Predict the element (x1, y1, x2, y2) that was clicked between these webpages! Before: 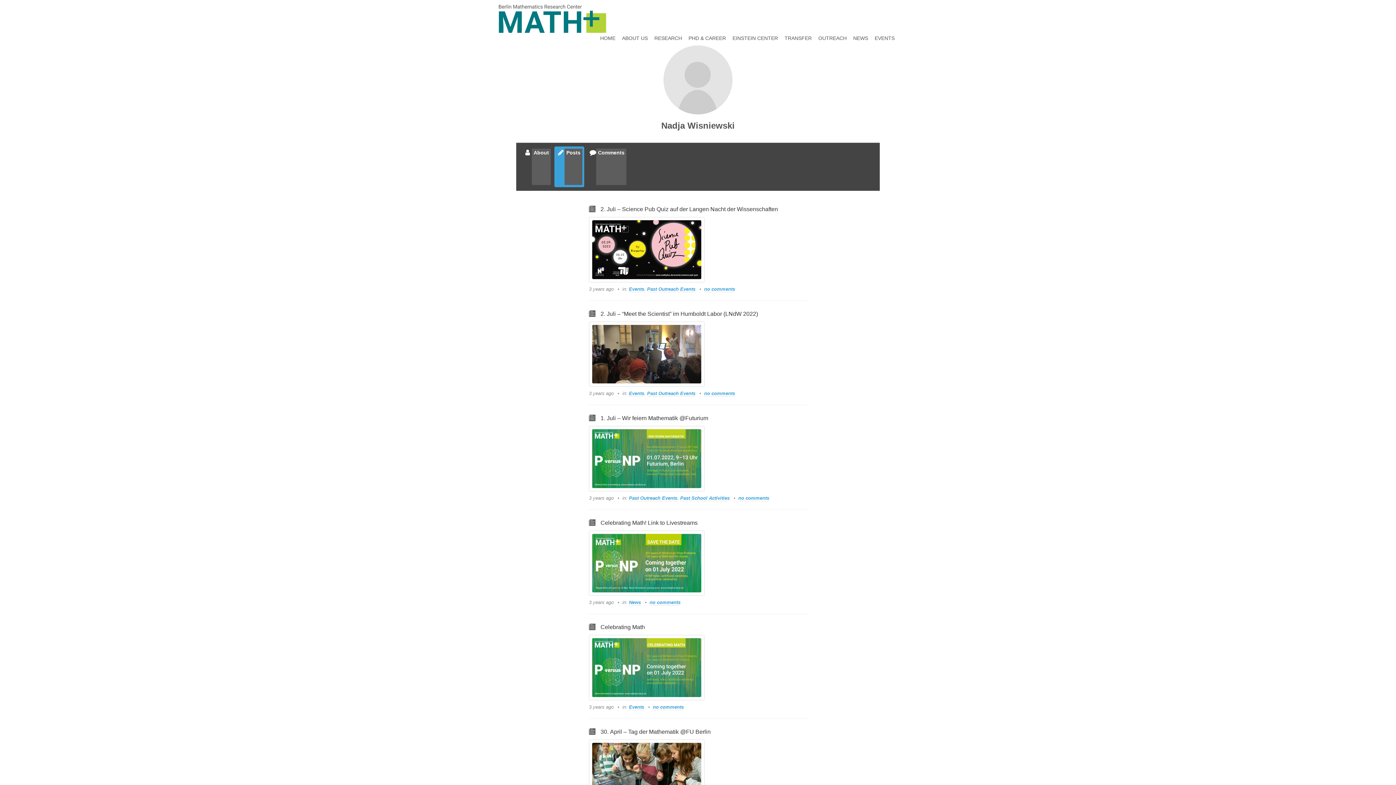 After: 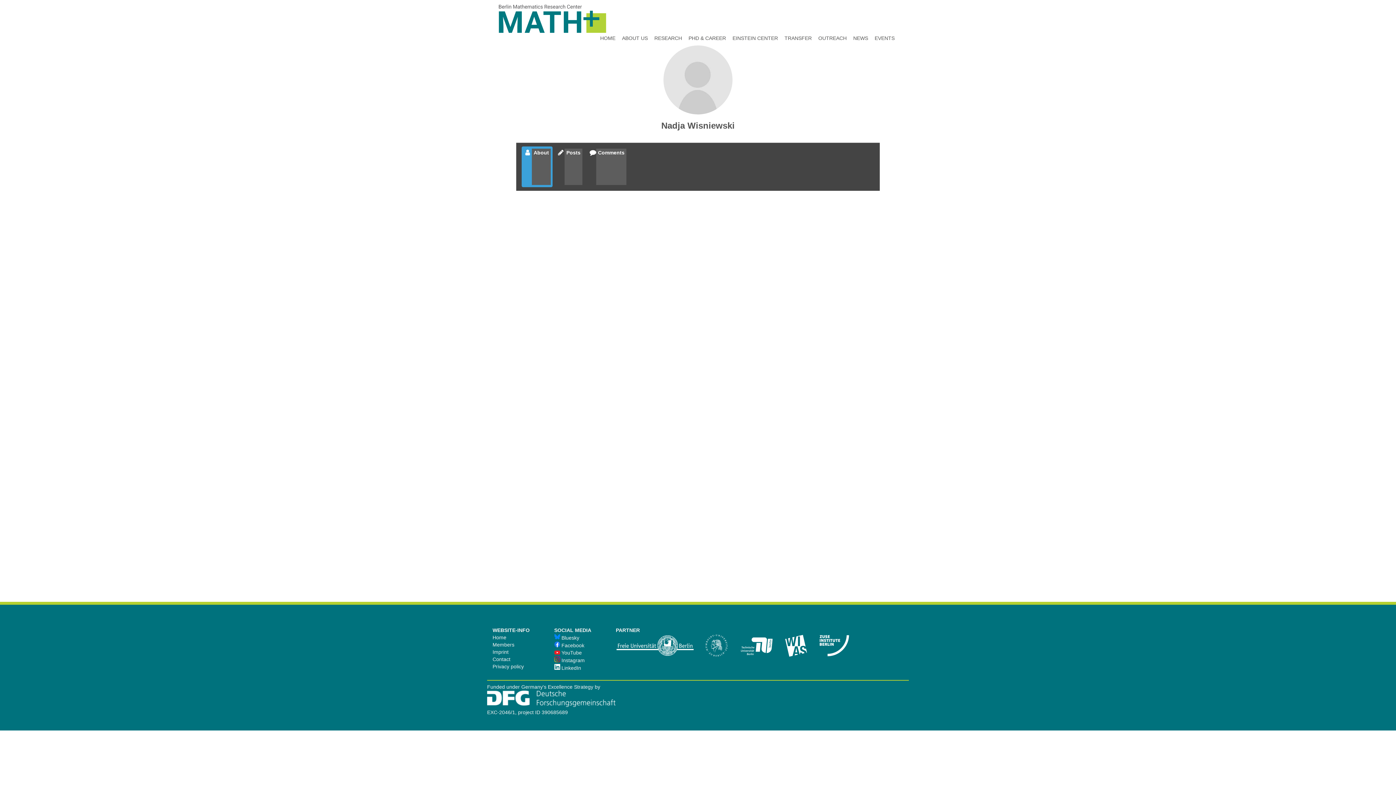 Action: bbox: (661, 120, 734, 130) label: Nadja Wisniewski